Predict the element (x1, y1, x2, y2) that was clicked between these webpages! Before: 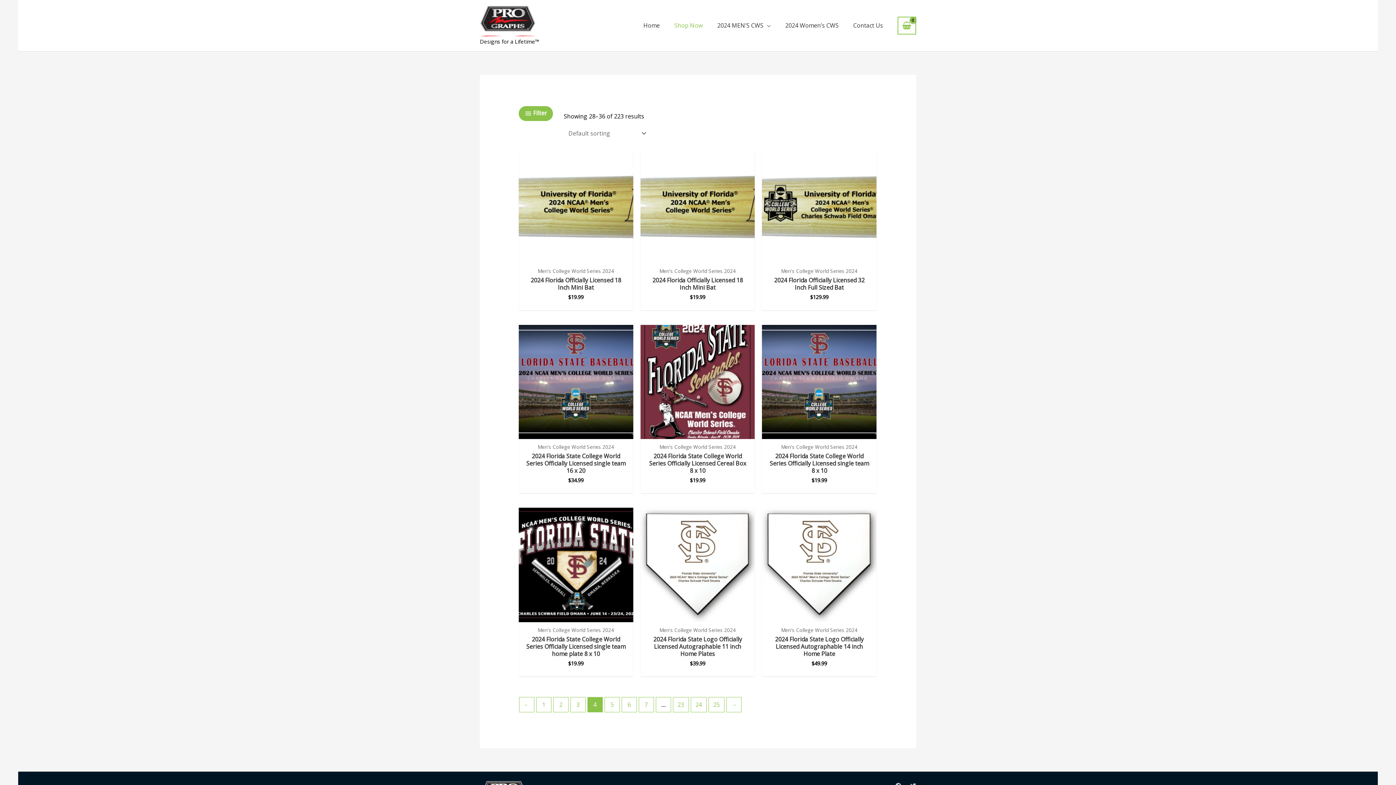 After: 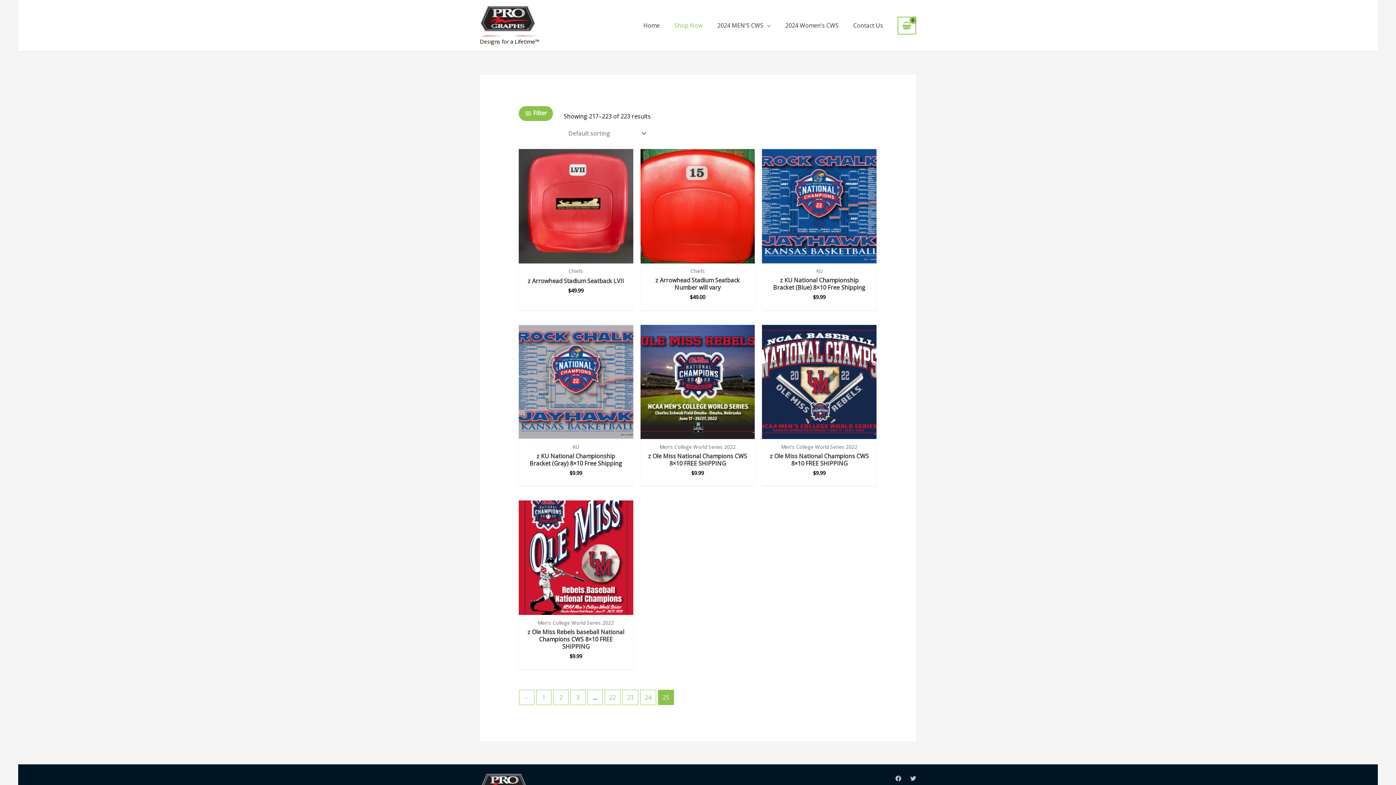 Action: bbox: (708, 697, 724, 712) label: Page 25